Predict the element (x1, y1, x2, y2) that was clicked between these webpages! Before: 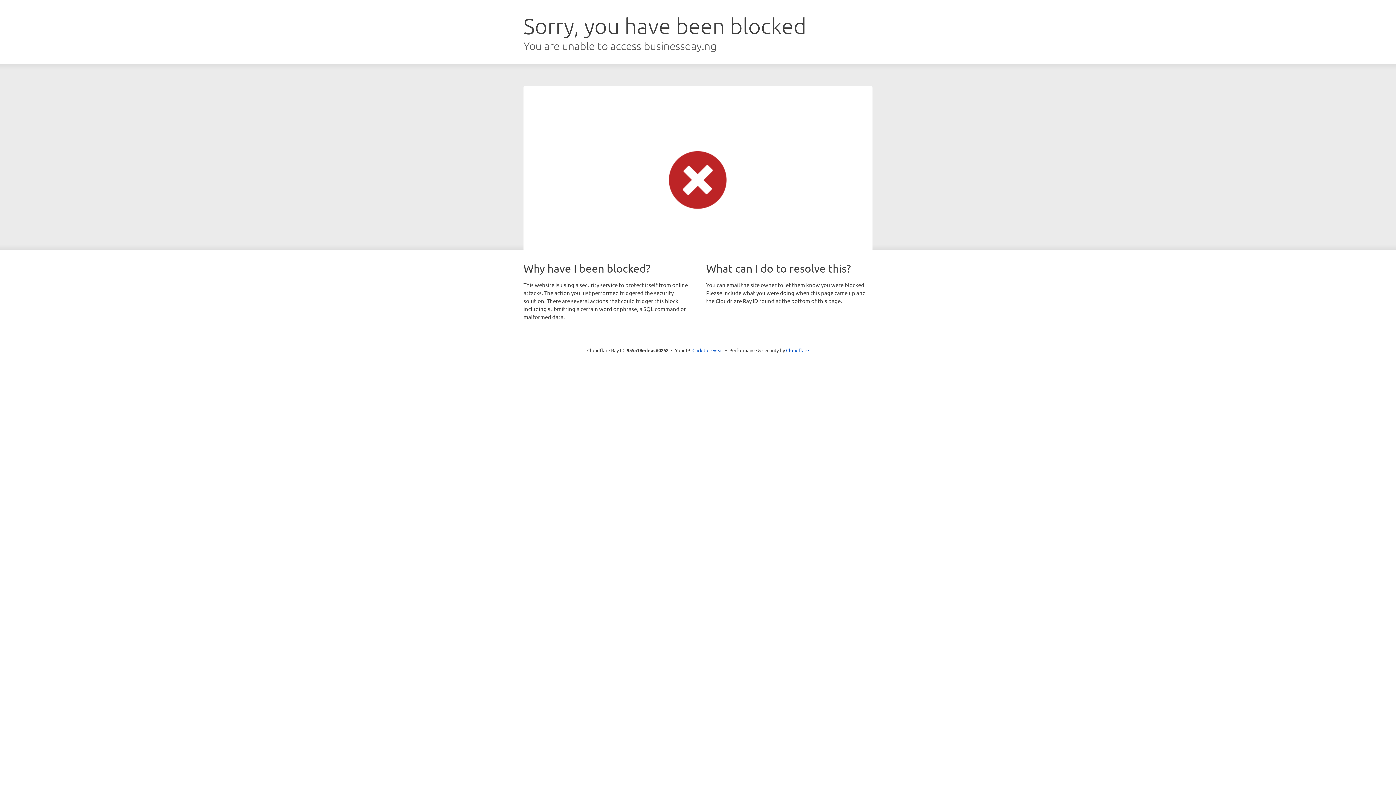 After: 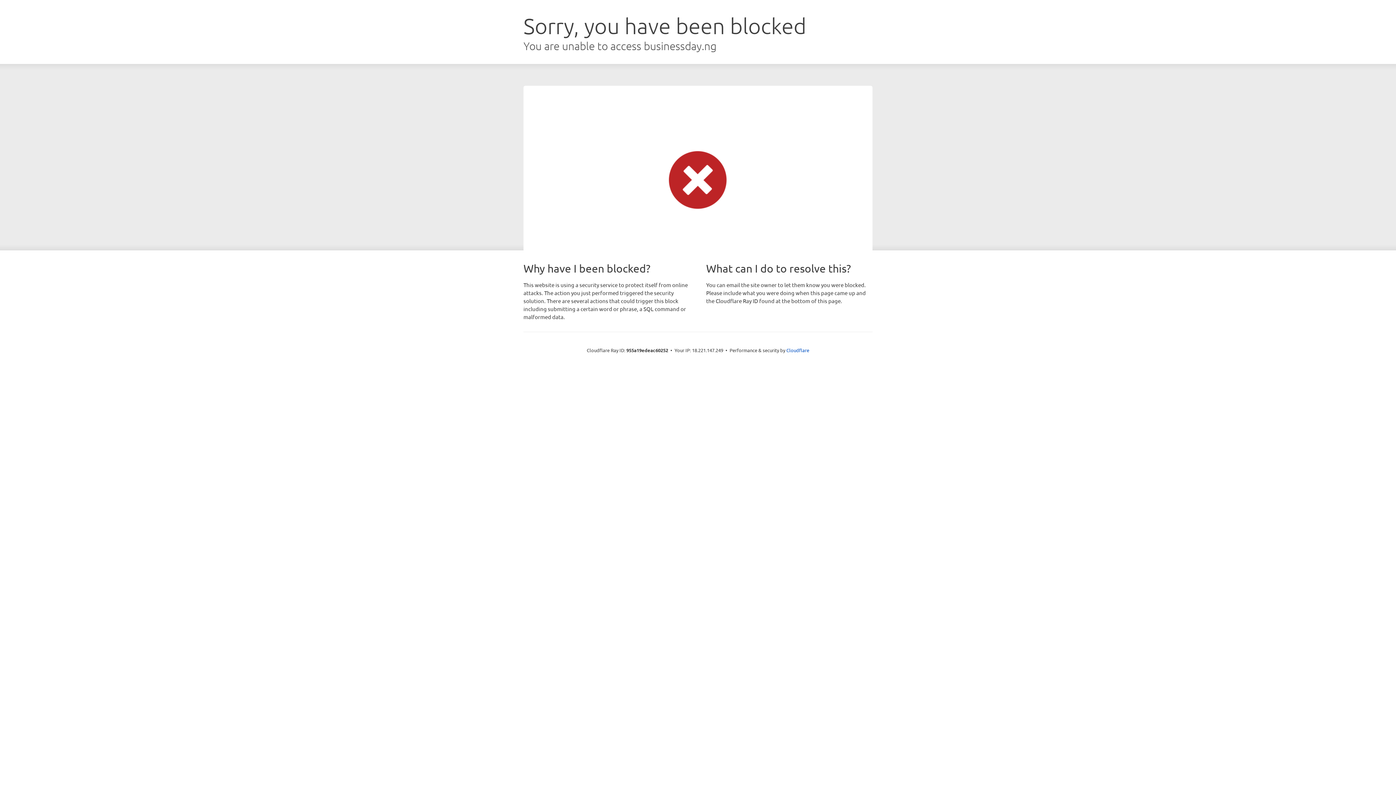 Action: bbox: (692, 346, 723, 353) label: Click to reveal